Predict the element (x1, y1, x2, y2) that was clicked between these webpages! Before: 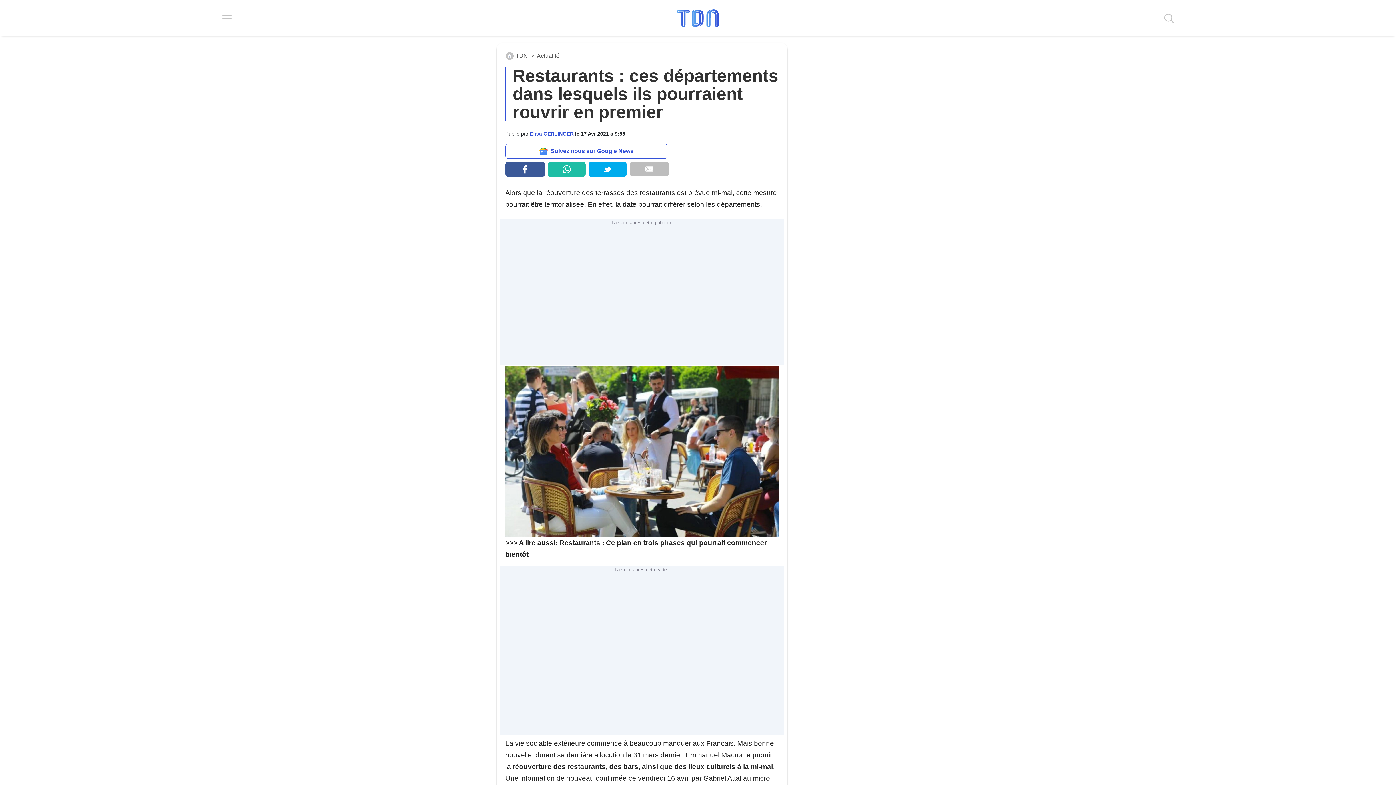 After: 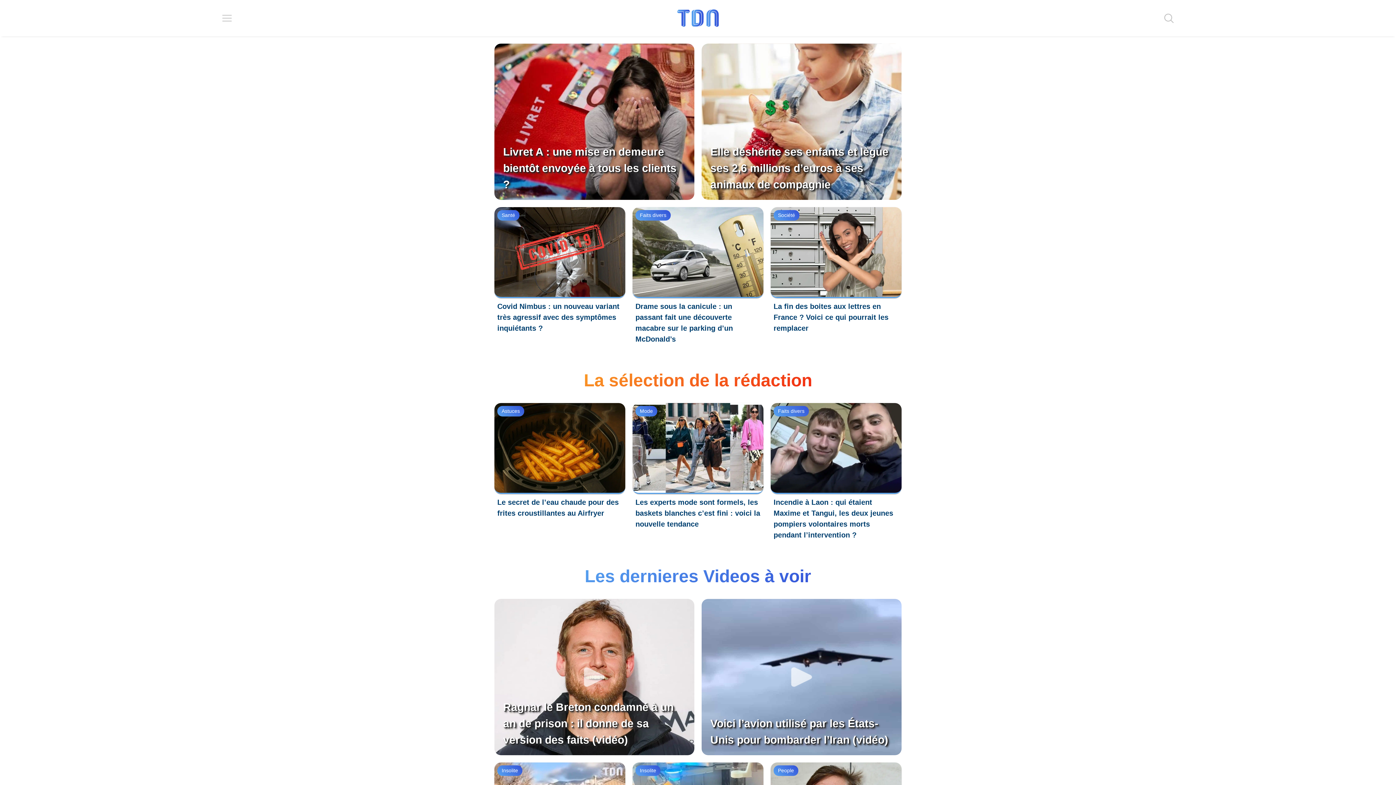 Action: label: TDN
> bbox: (505, 51, 534, 60)